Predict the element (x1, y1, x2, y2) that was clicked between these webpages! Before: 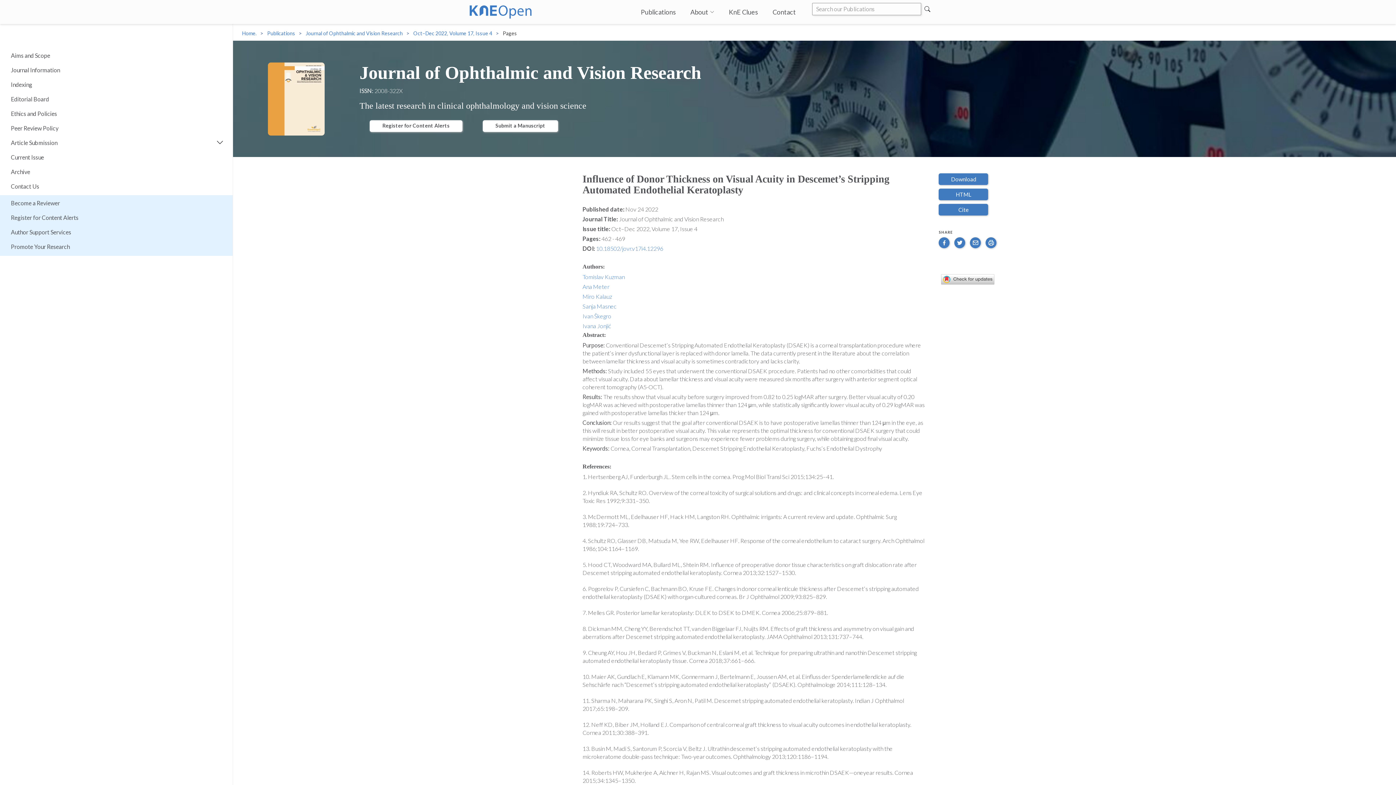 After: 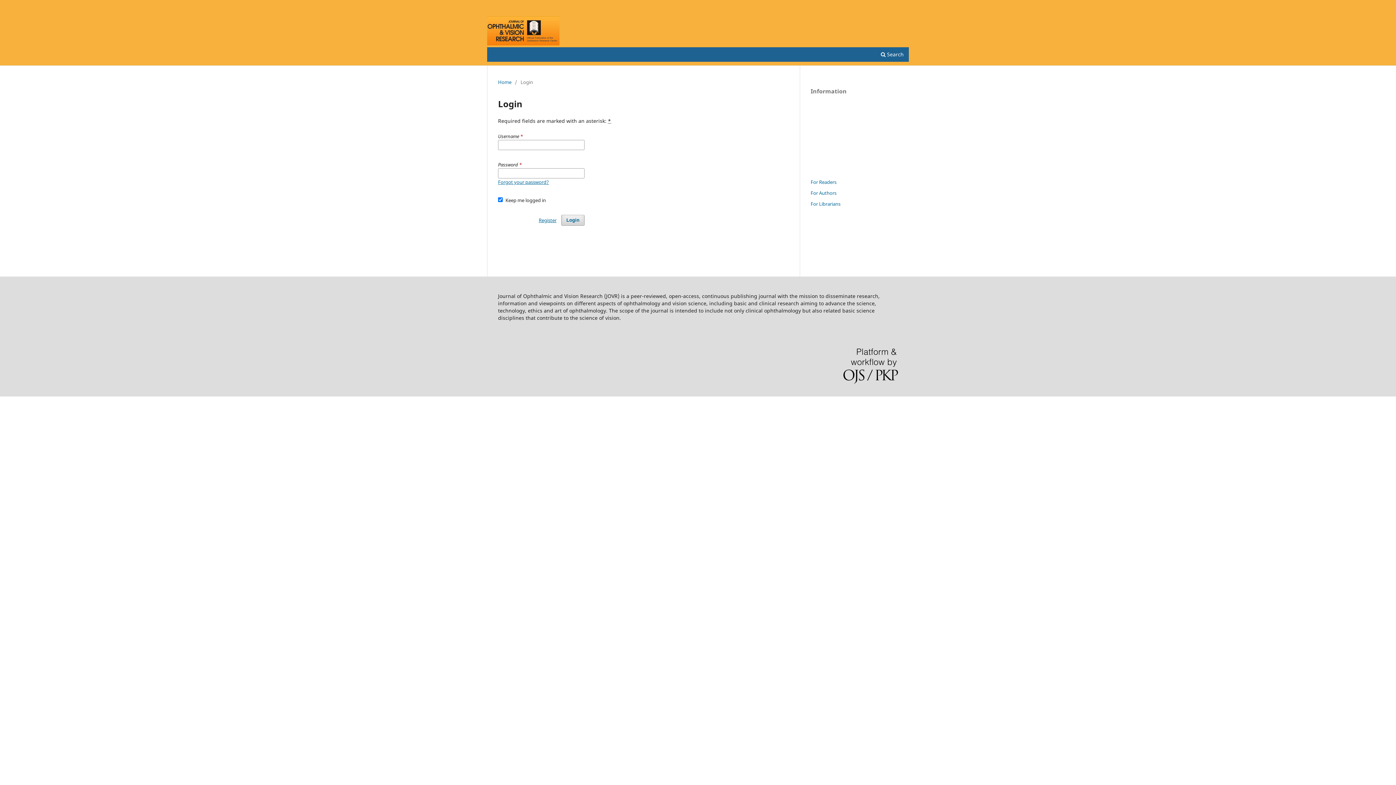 Action: label: Submit a Manuscript bbox: (482, 120, 558, 131)